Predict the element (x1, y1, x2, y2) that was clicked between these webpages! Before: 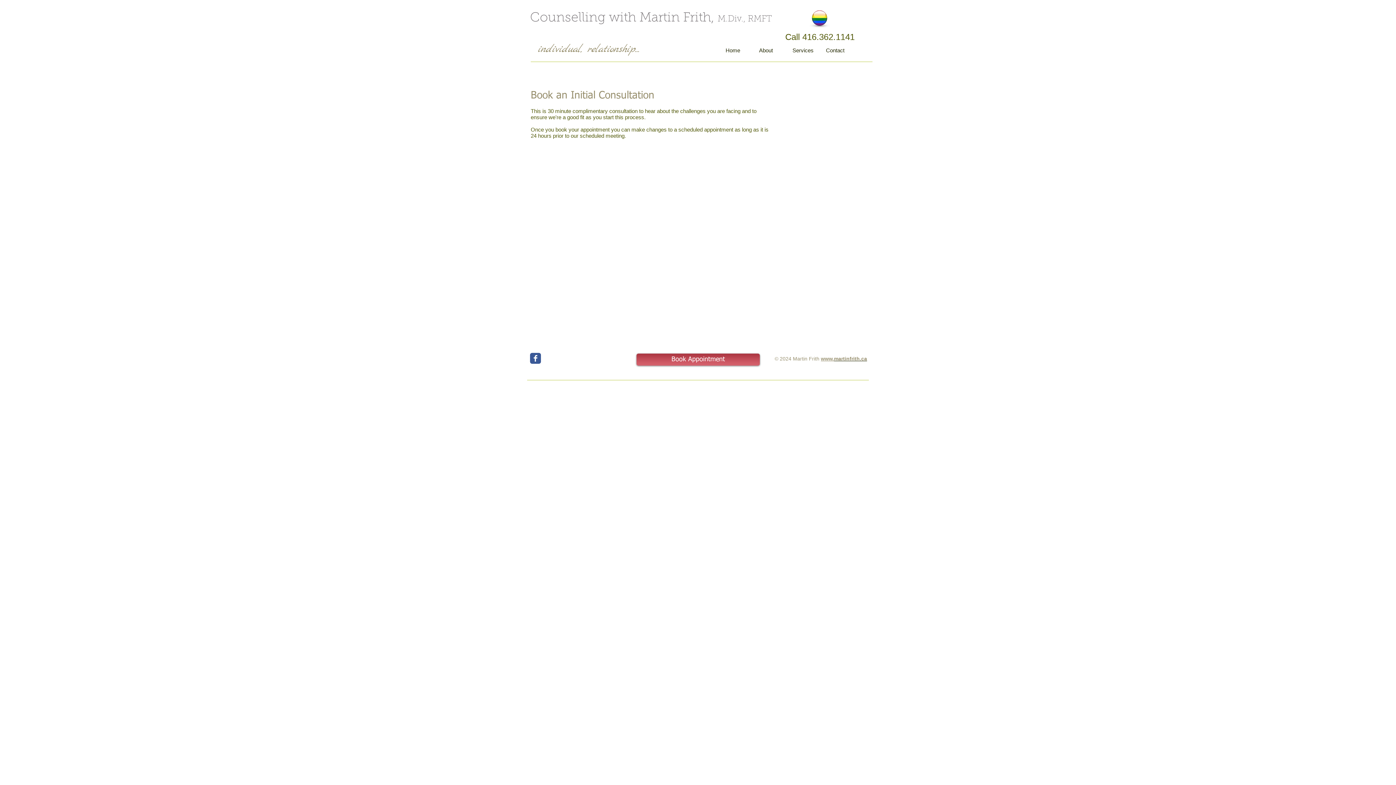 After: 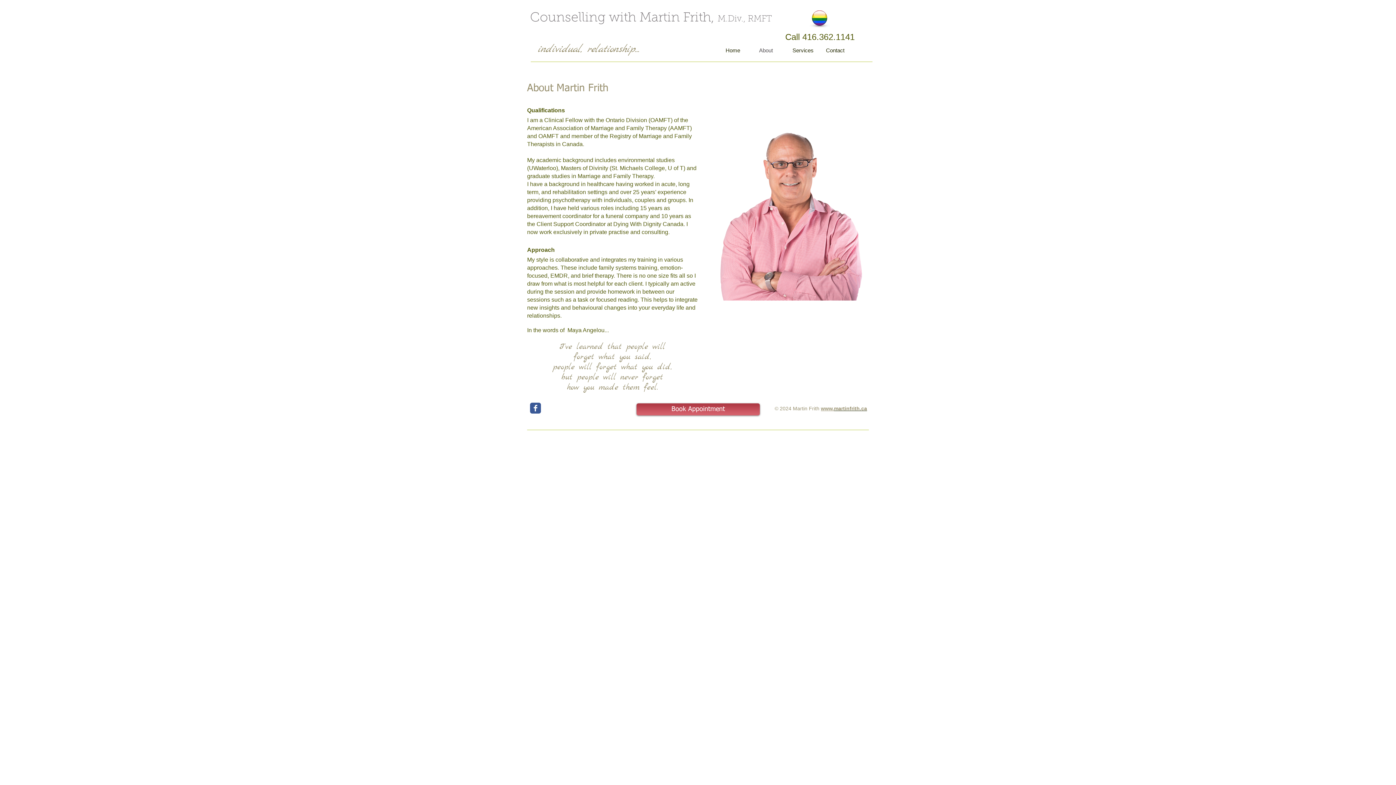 Action: label: About bbox: (753, 42, 786, 57)